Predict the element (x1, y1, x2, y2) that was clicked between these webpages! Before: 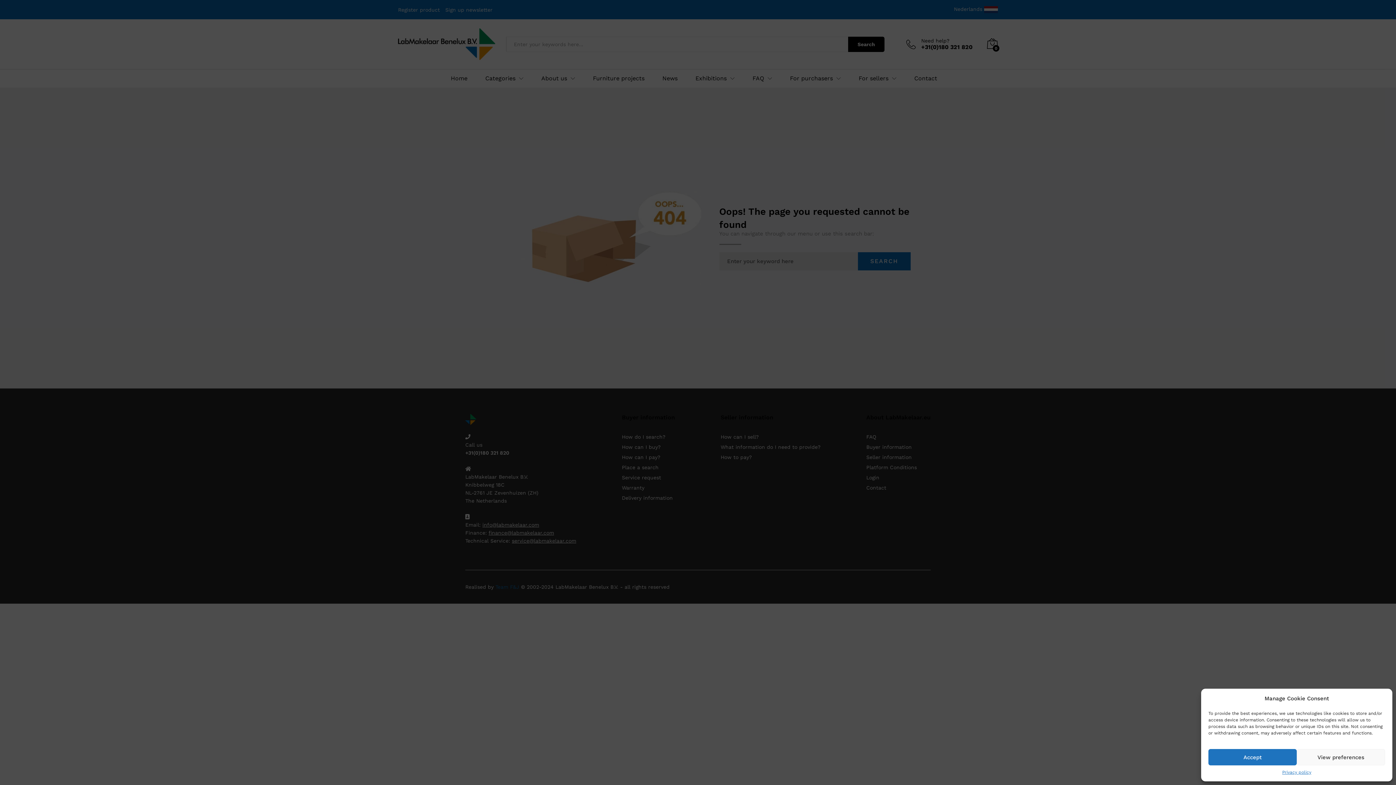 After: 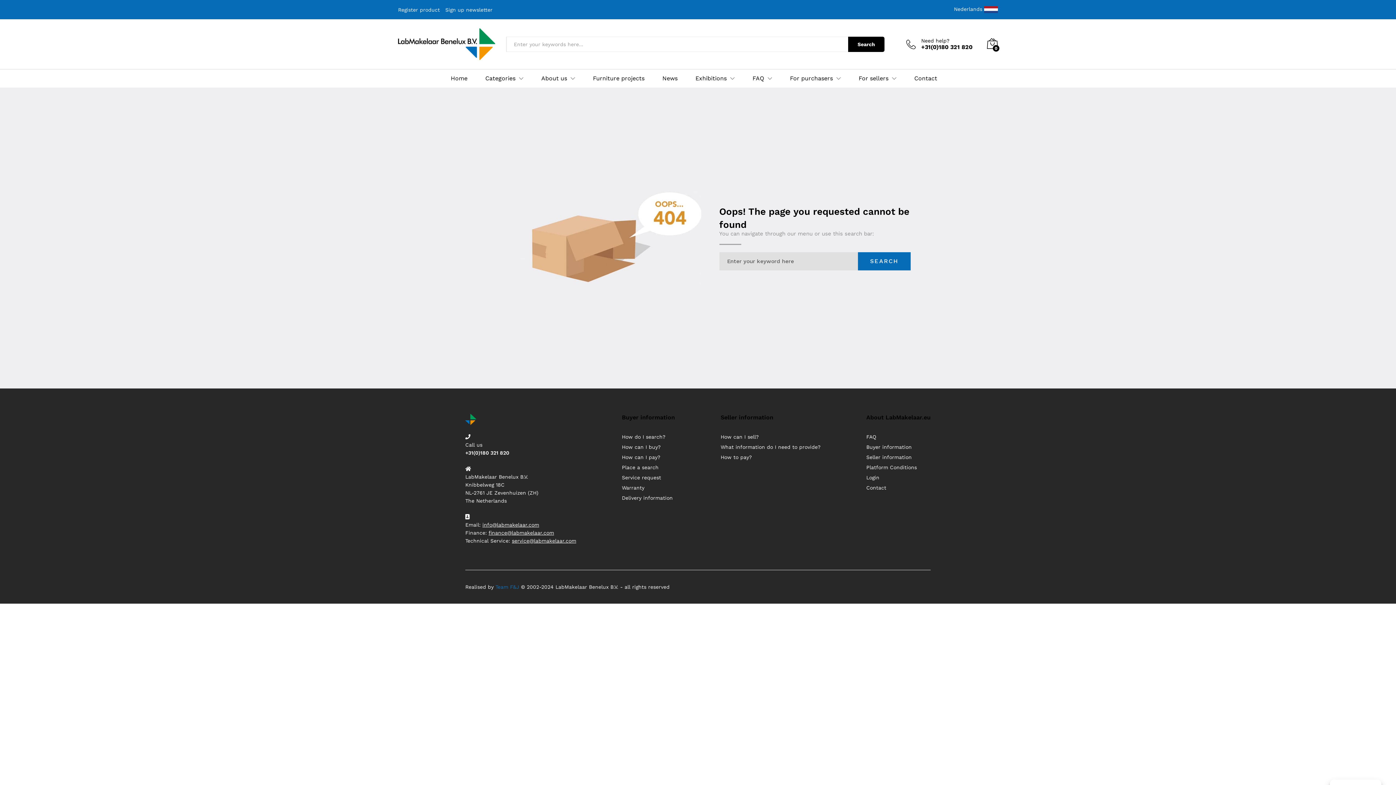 Action: label: Accept bbox: (1208, 749, 1297, 765)